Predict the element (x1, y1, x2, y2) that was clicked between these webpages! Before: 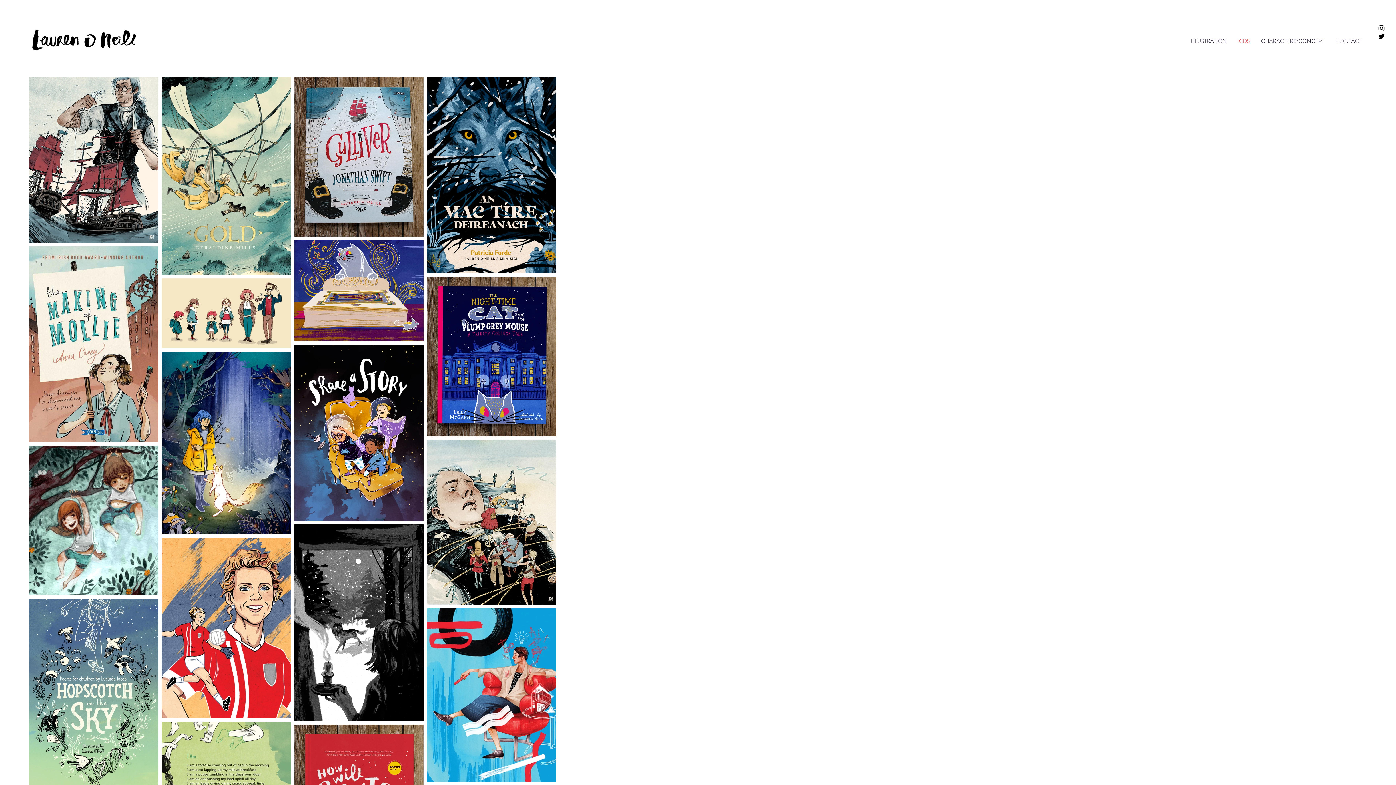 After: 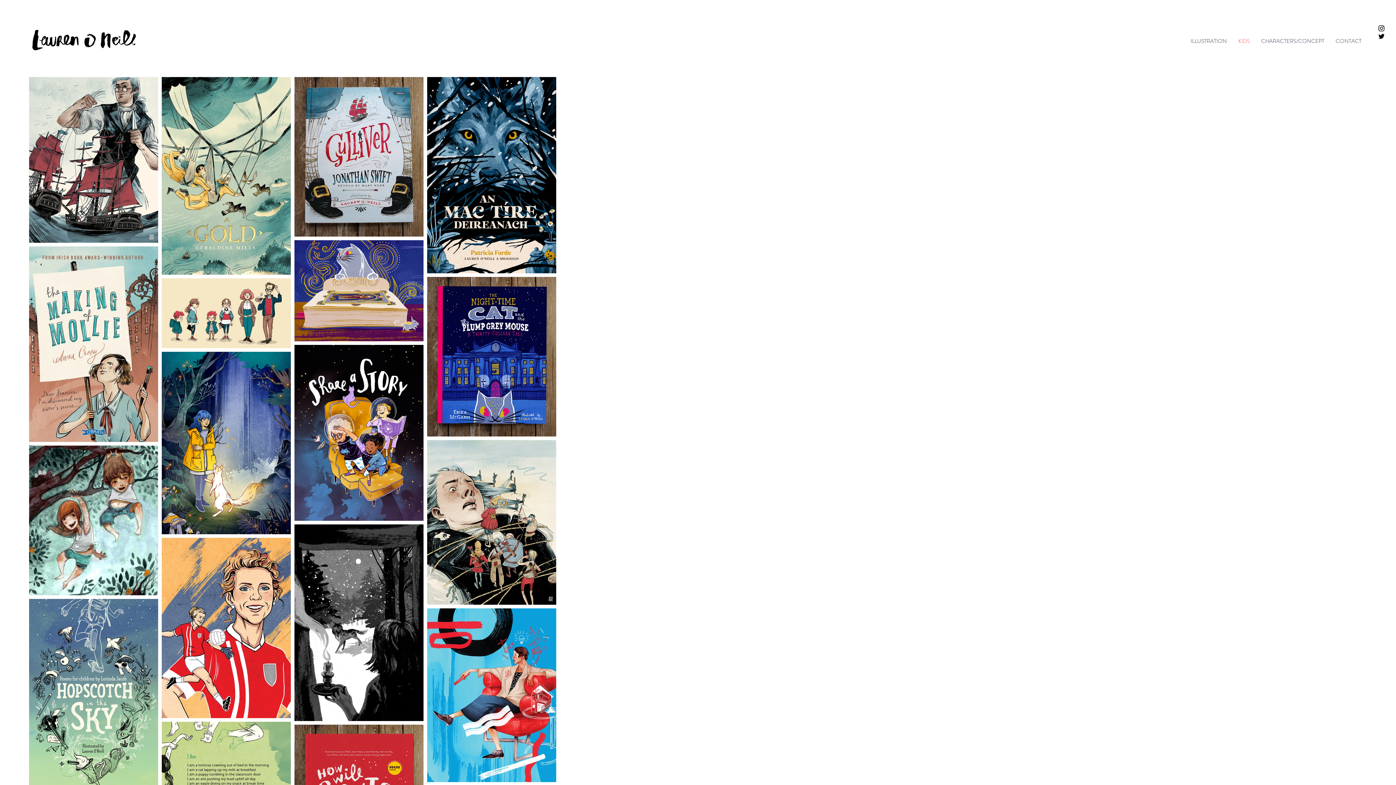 Action: label: KIDS bbox: (1233, 30, 1255, 52)